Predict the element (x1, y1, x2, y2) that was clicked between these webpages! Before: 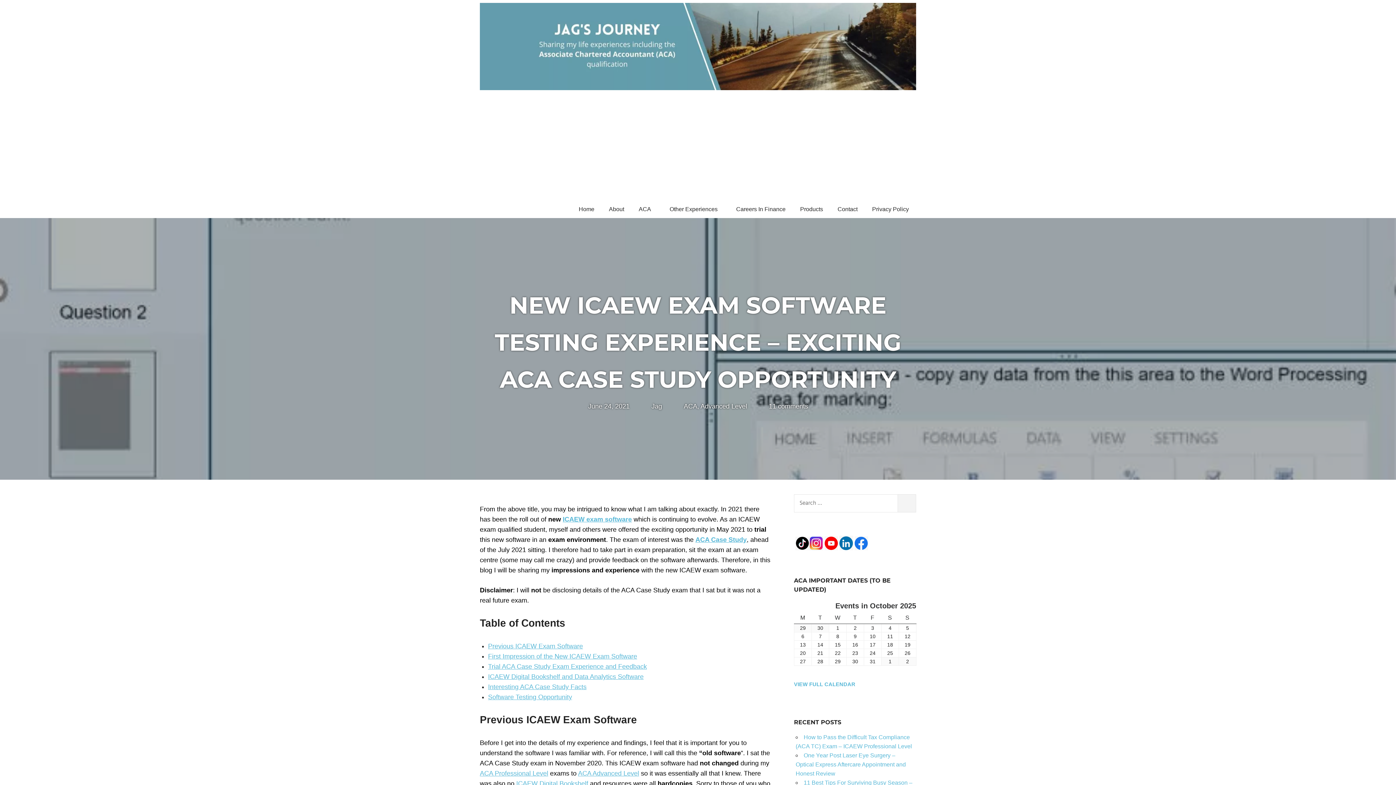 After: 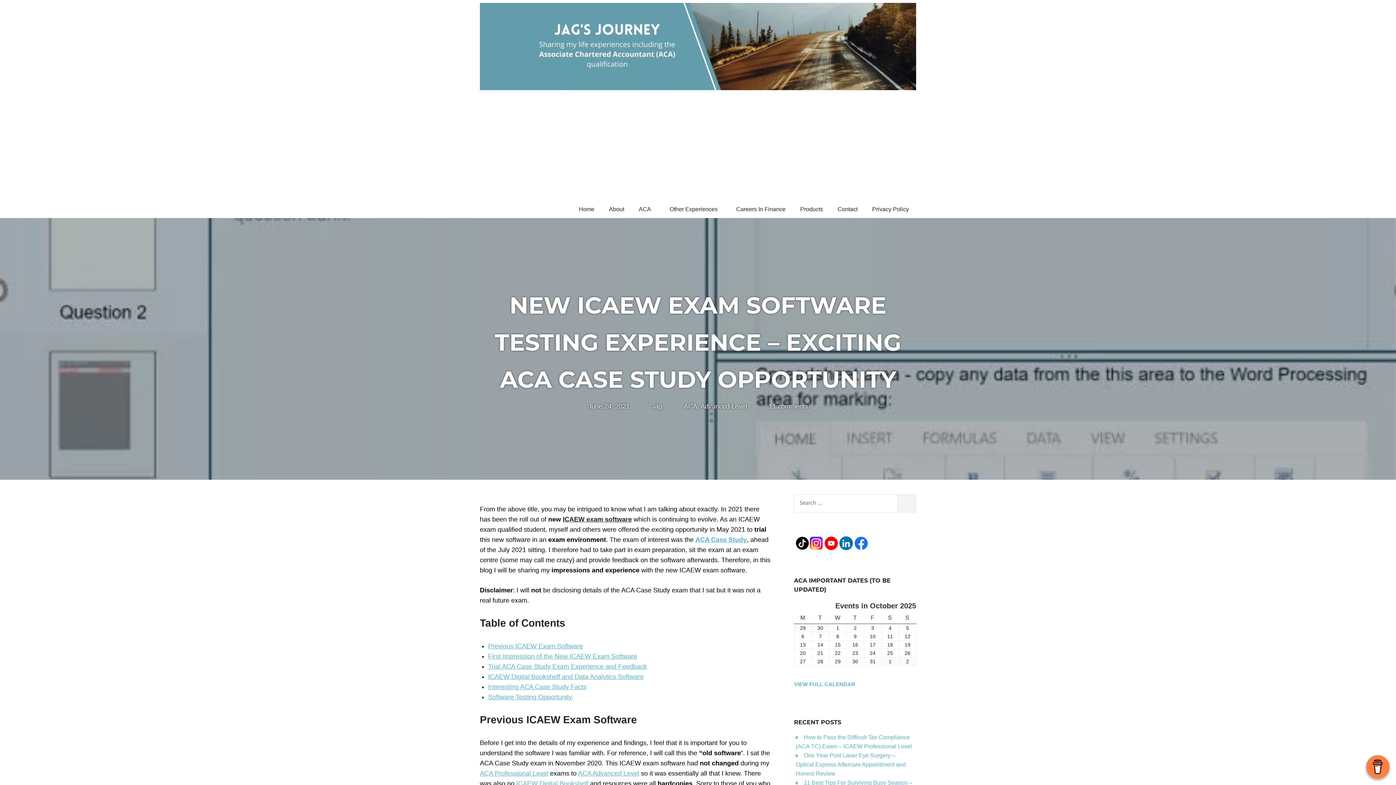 Action: label: ICAEW exam software bbox: (562, 516, 632, 523)